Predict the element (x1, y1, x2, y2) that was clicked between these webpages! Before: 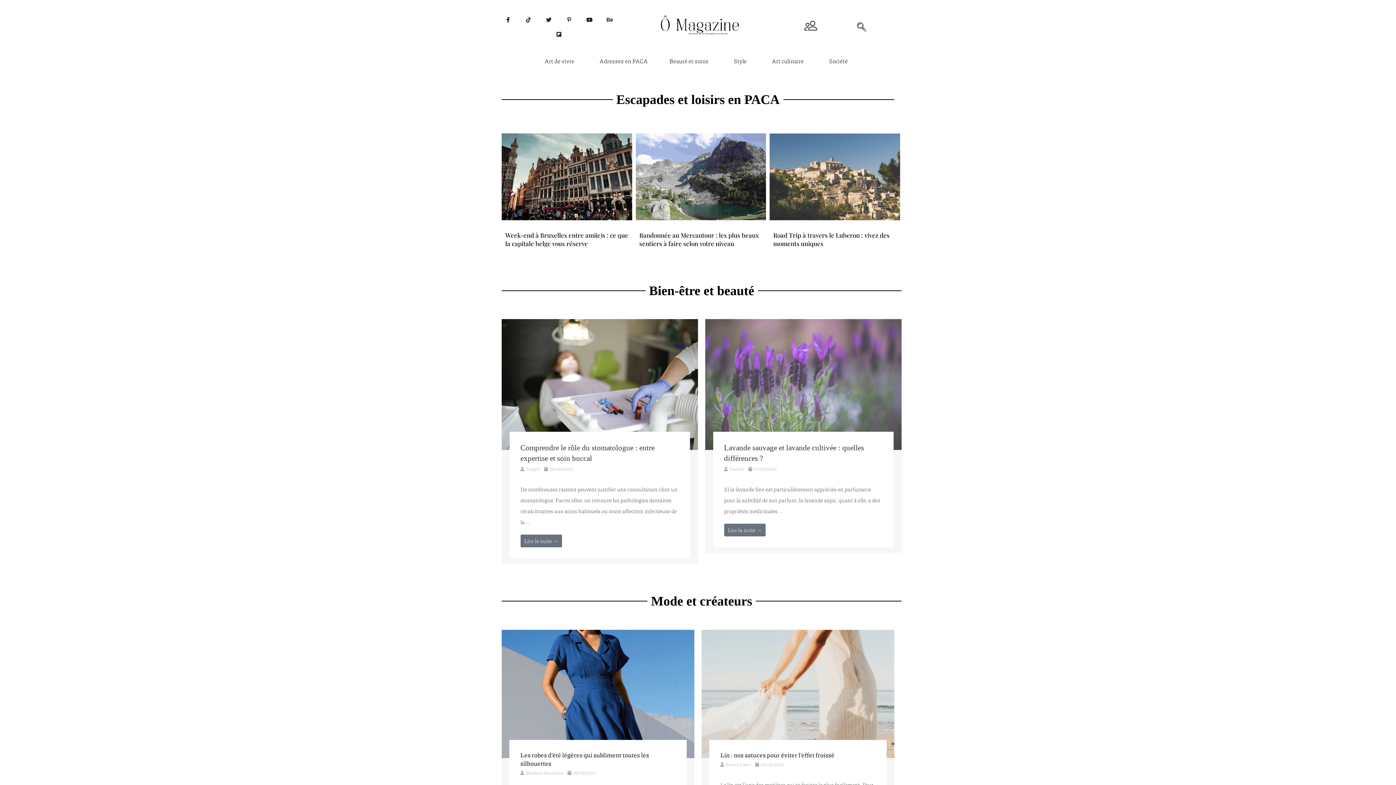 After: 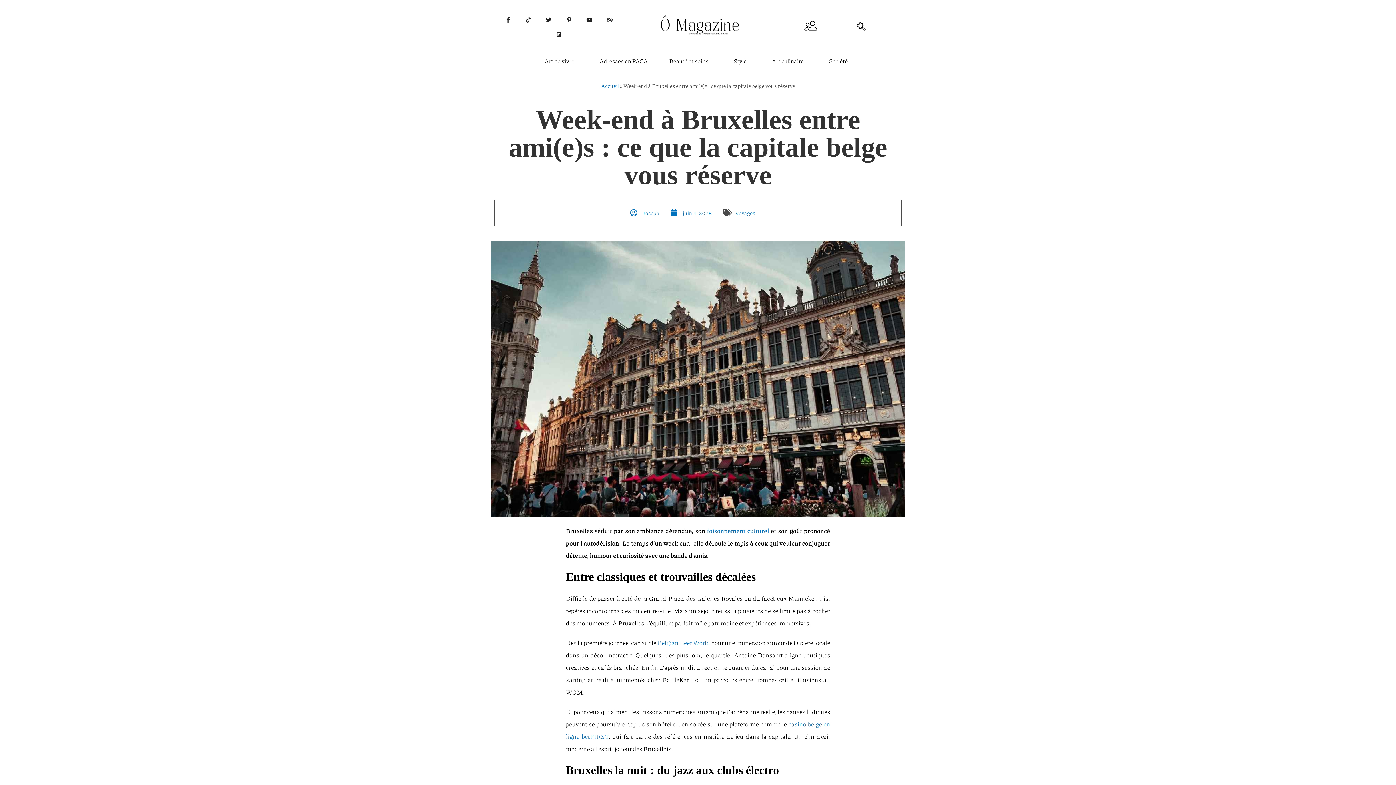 Action: bbox: (501, 133, 632, 253) label: Link Complete Box